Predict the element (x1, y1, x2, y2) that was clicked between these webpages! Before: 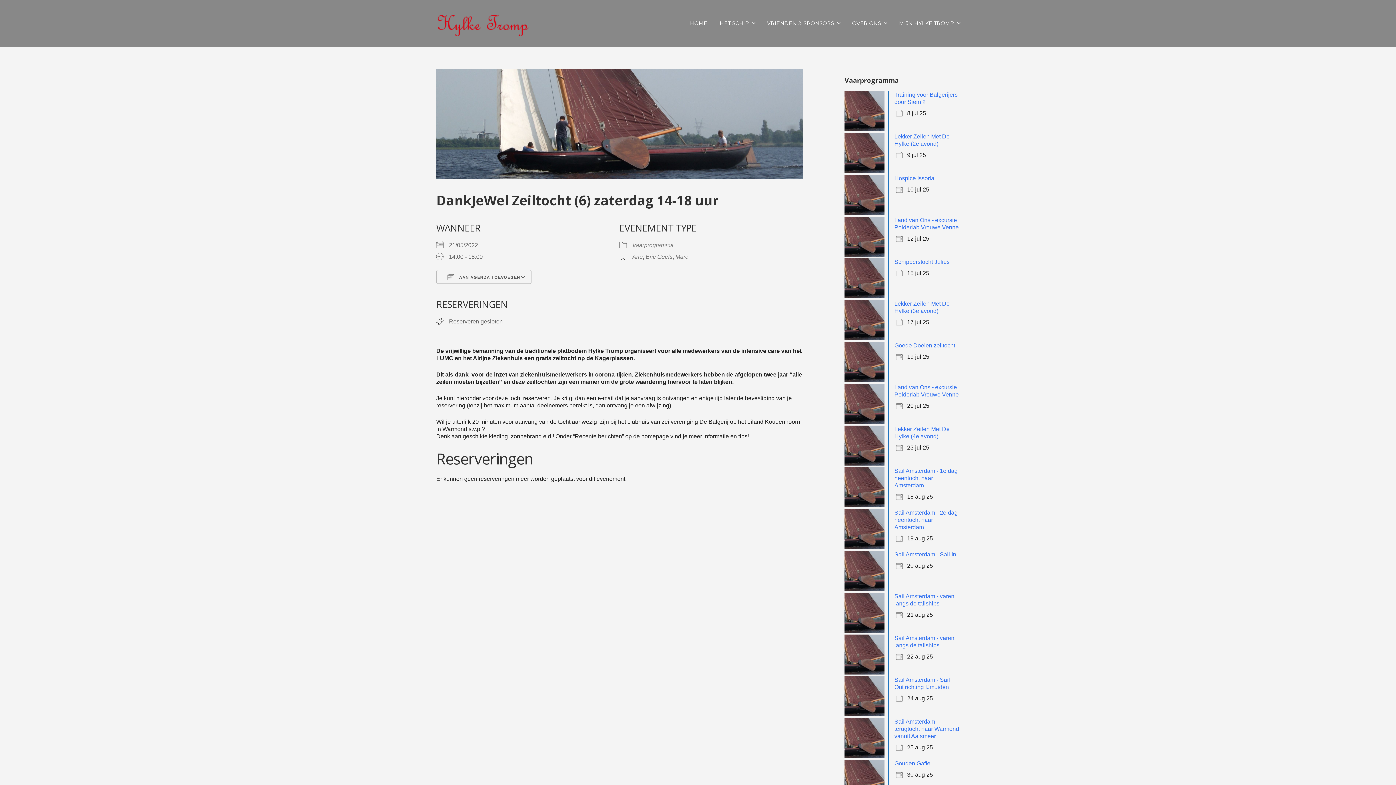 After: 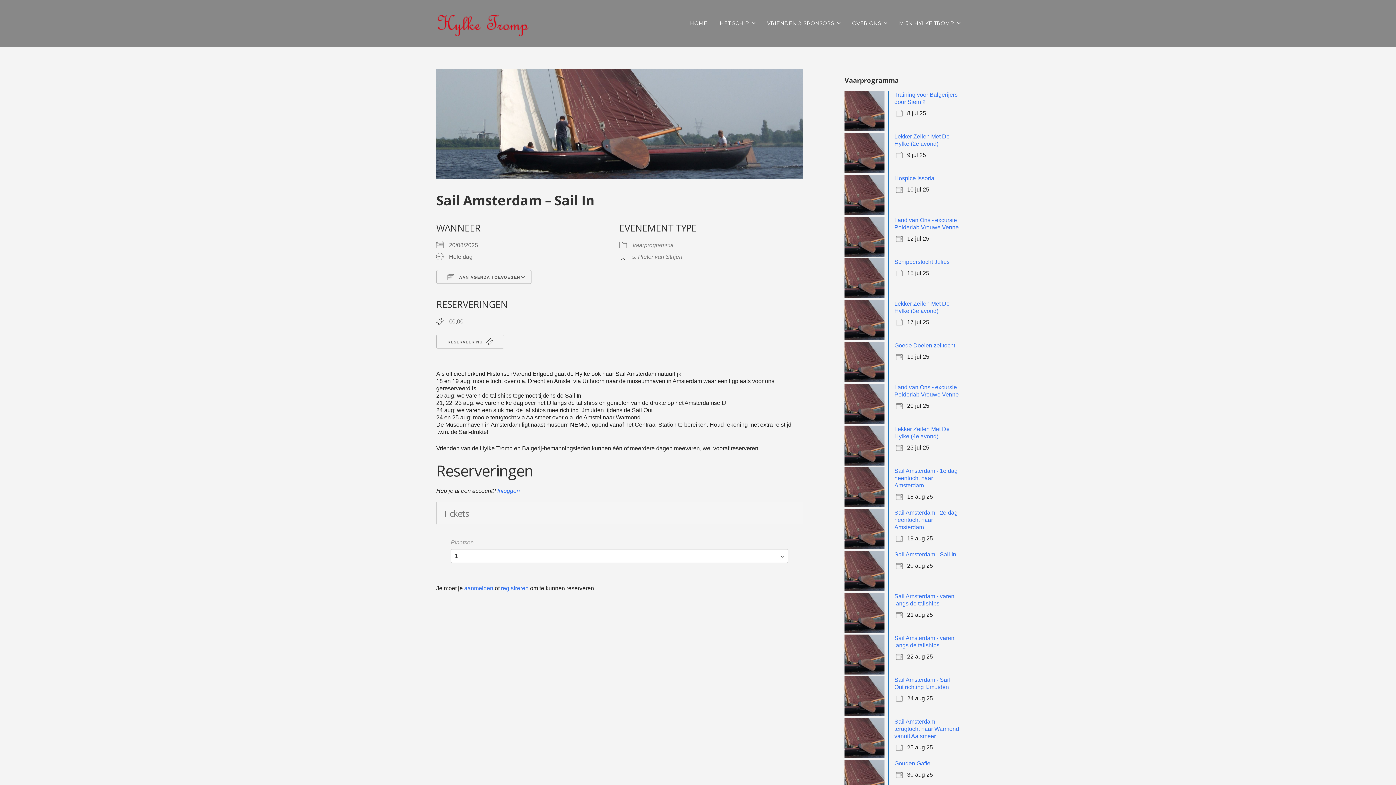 Action: bbox: (894, 551, 956, 557) label: Sail Amsterdam - Sail In